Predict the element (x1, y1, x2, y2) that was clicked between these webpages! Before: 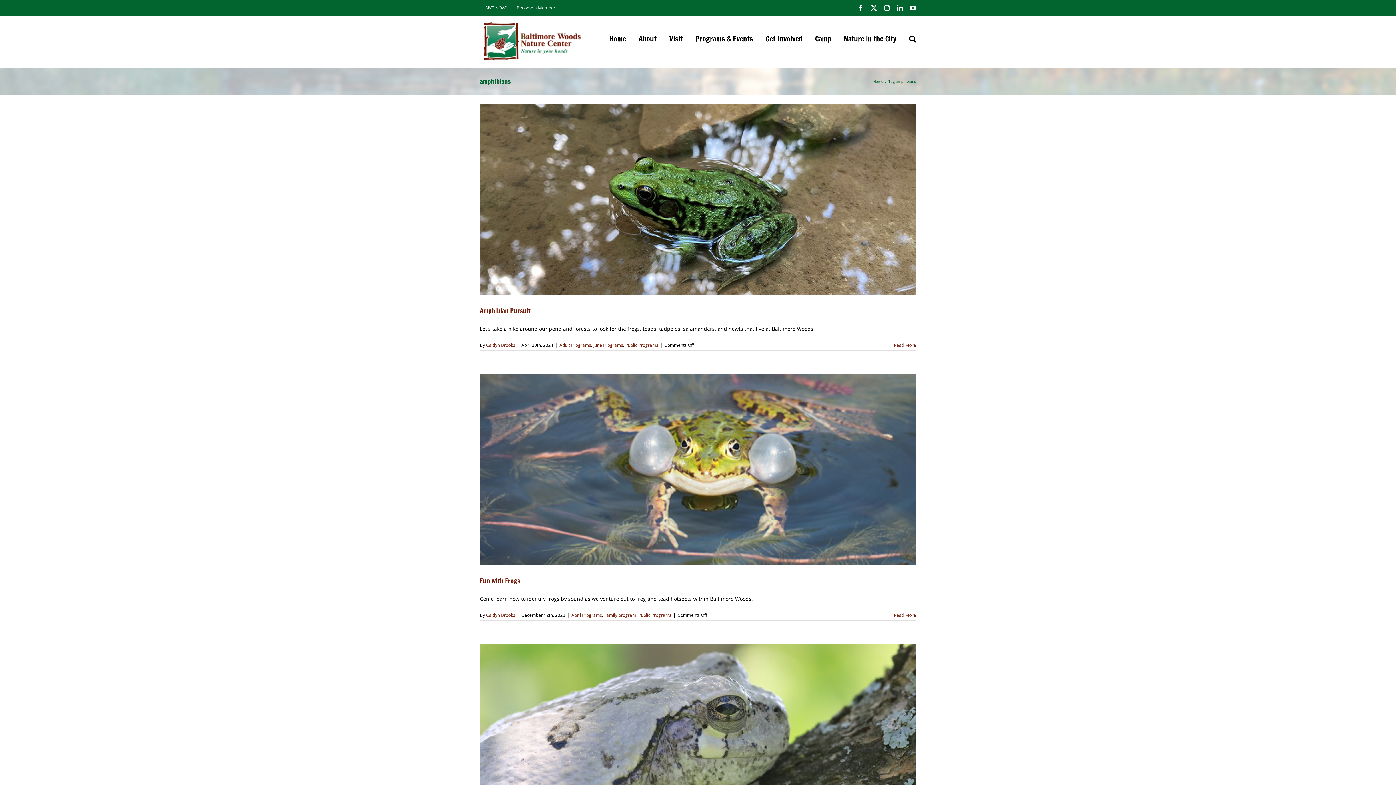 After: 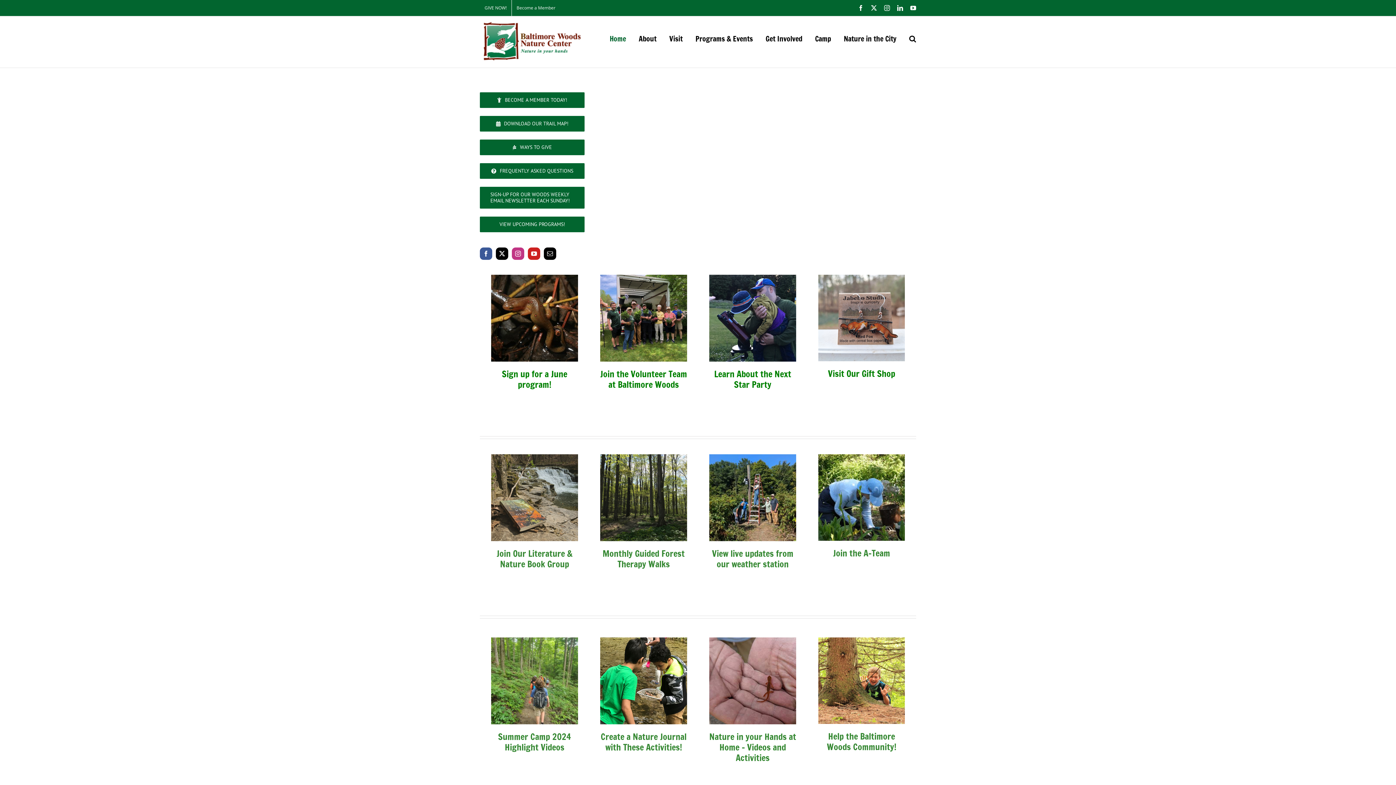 Action: bbox: (609, 23, 626, 53) label: Home